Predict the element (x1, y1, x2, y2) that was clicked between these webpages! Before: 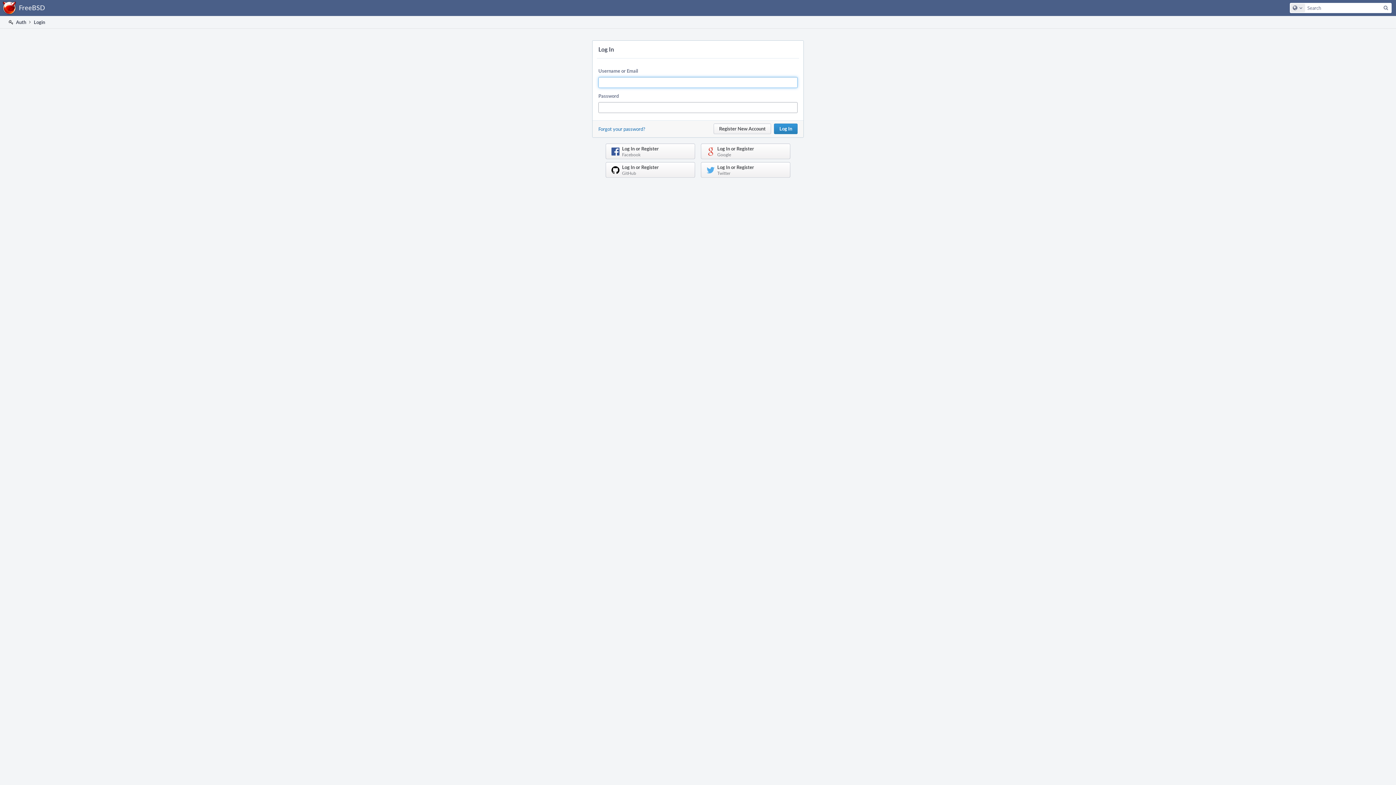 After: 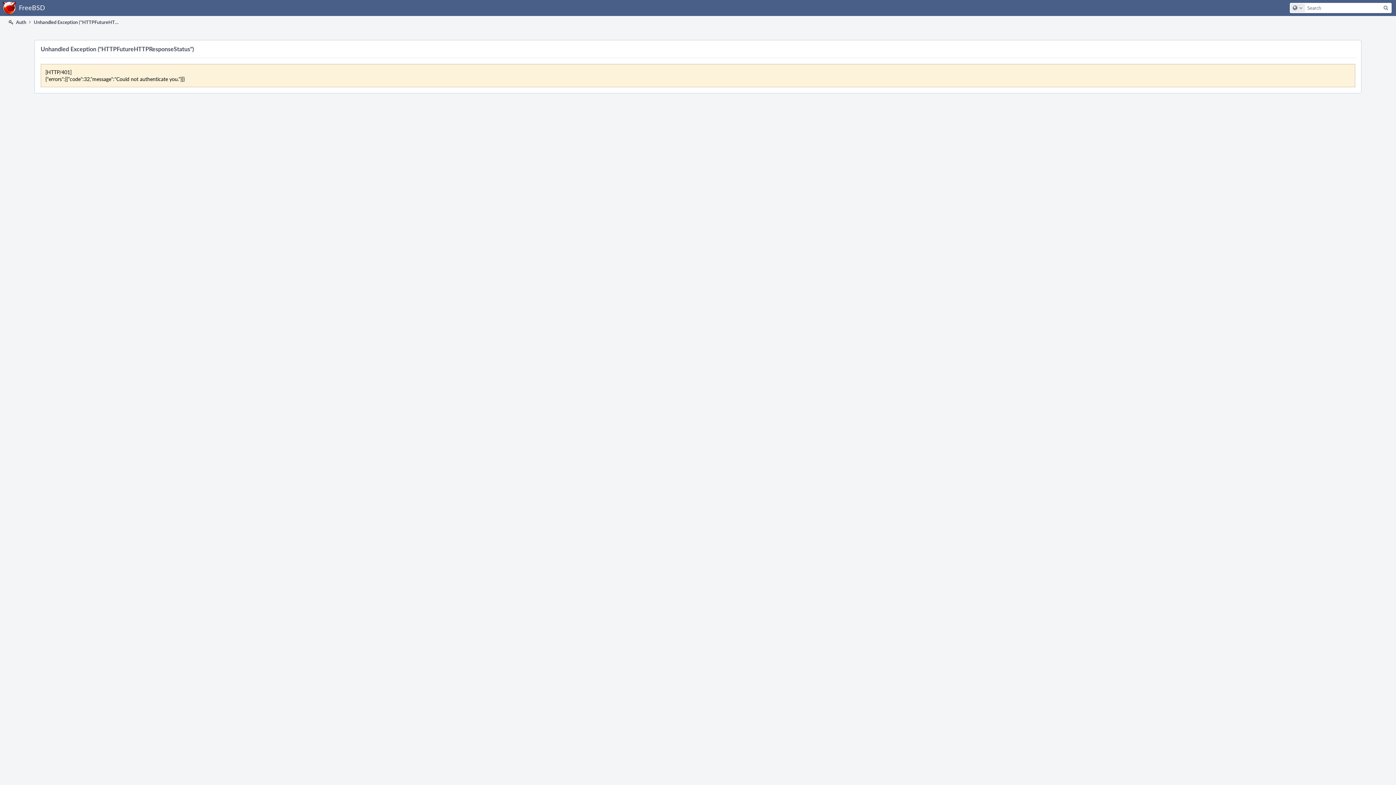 Action: label: Log In or Register
Twitter bbox: (701, 162, 790, 177)